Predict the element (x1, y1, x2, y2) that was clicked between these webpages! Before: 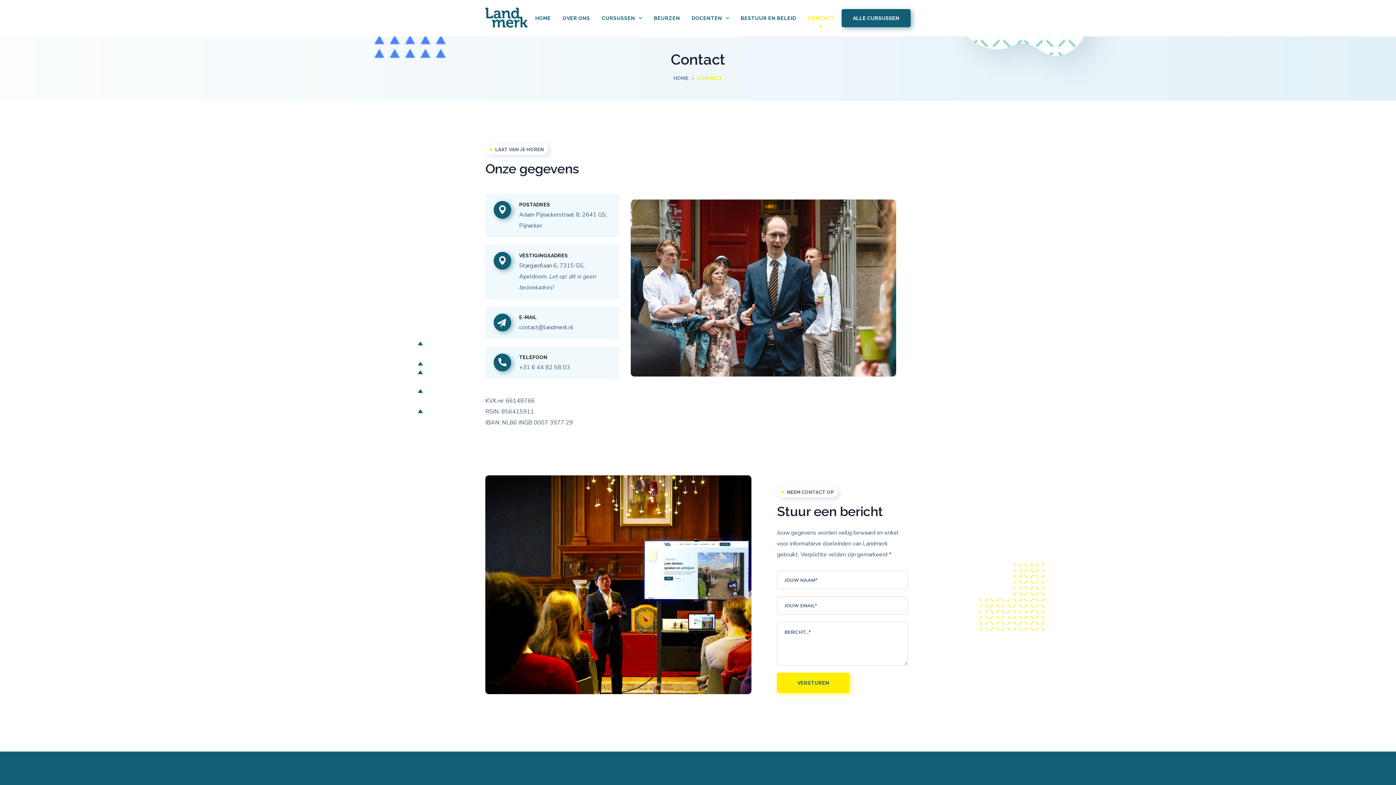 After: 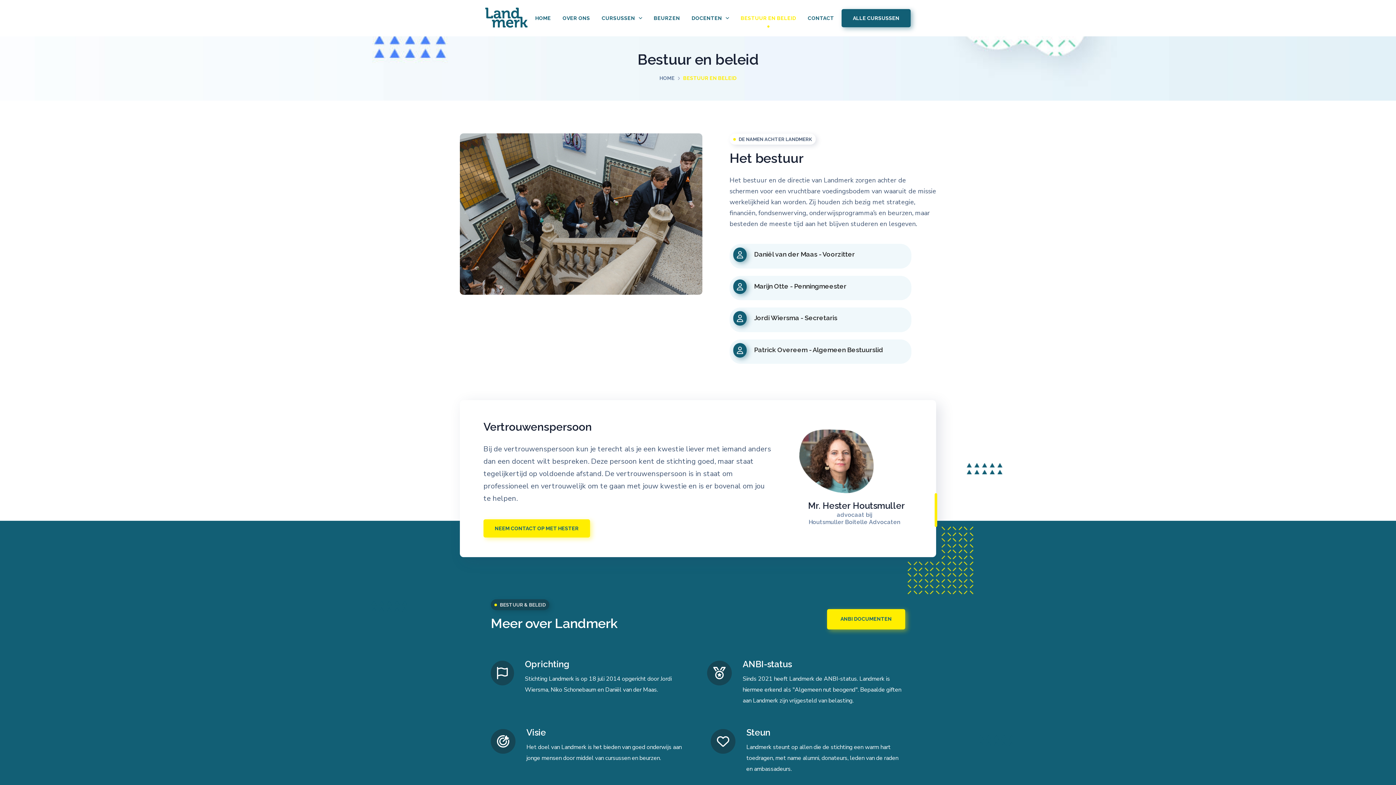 Action: bbox: (735, 0, 802, 36) label: BESTUUR EN BELEID